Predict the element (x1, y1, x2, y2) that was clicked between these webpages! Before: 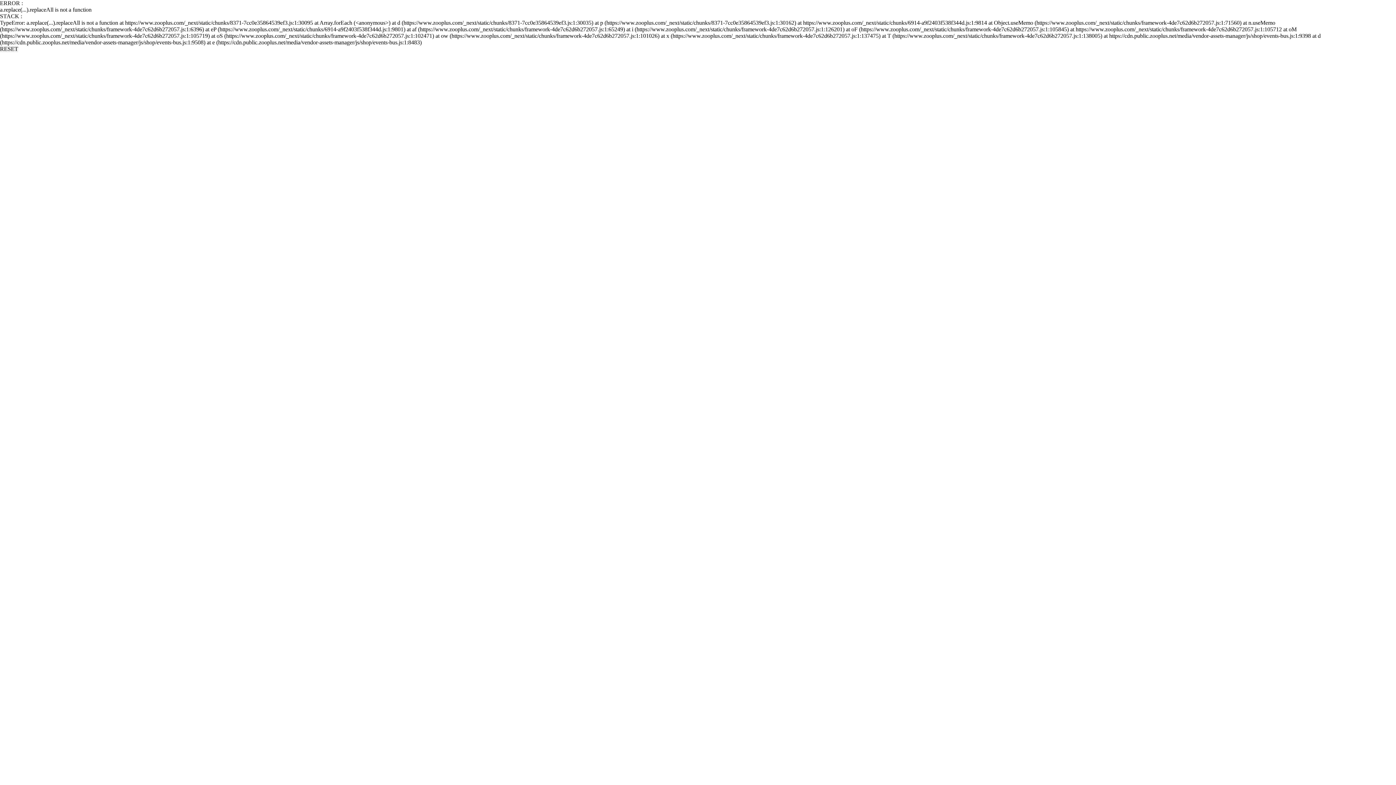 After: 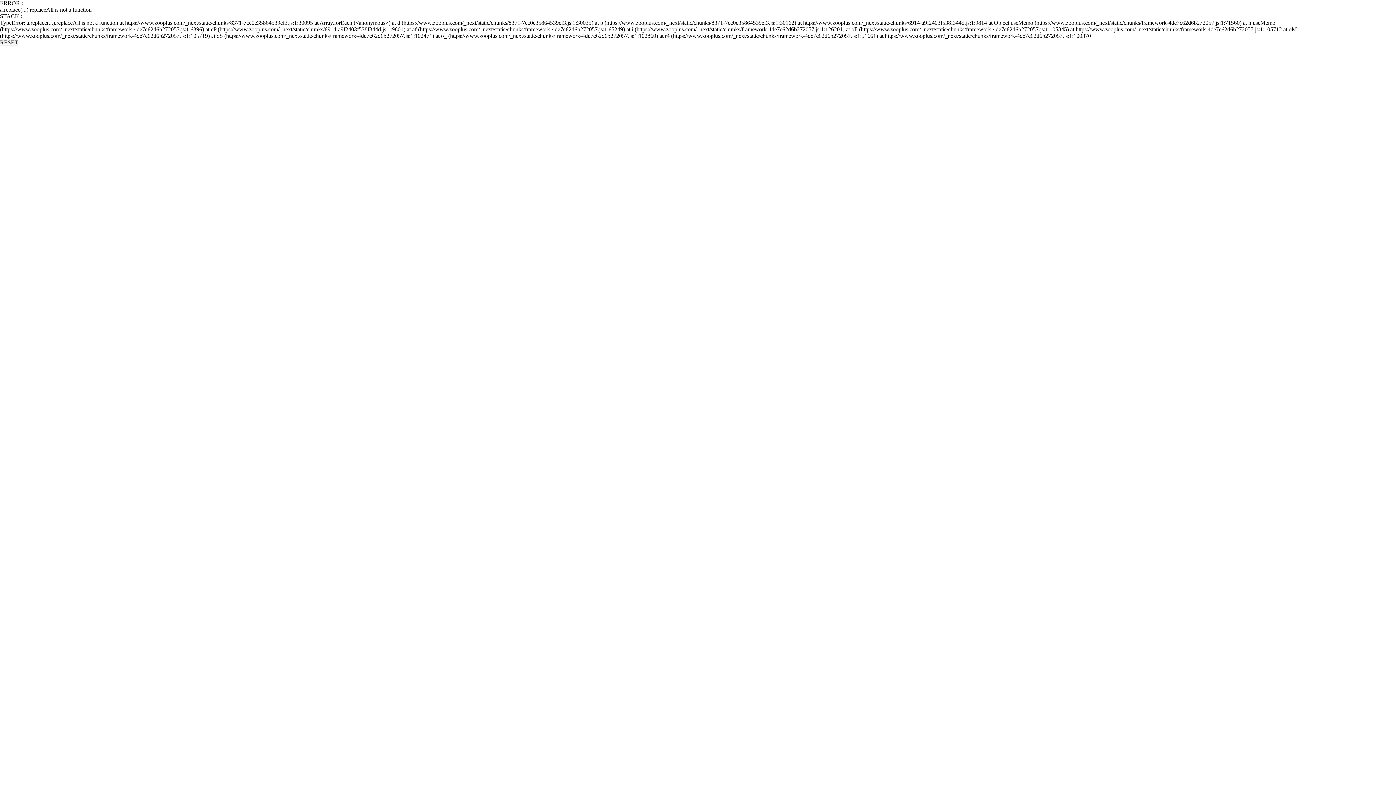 Action: bbox: (0, 45, 18, 52) label: RESET